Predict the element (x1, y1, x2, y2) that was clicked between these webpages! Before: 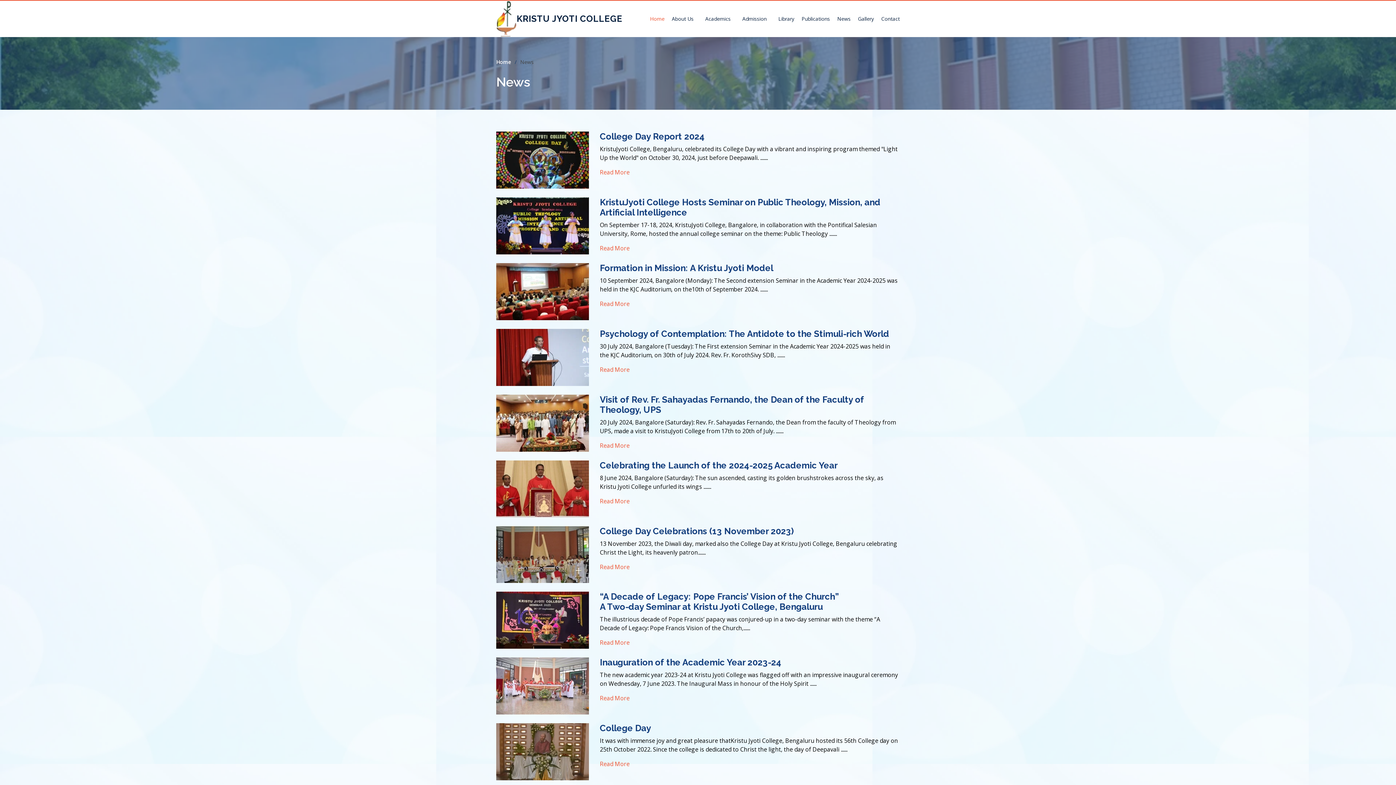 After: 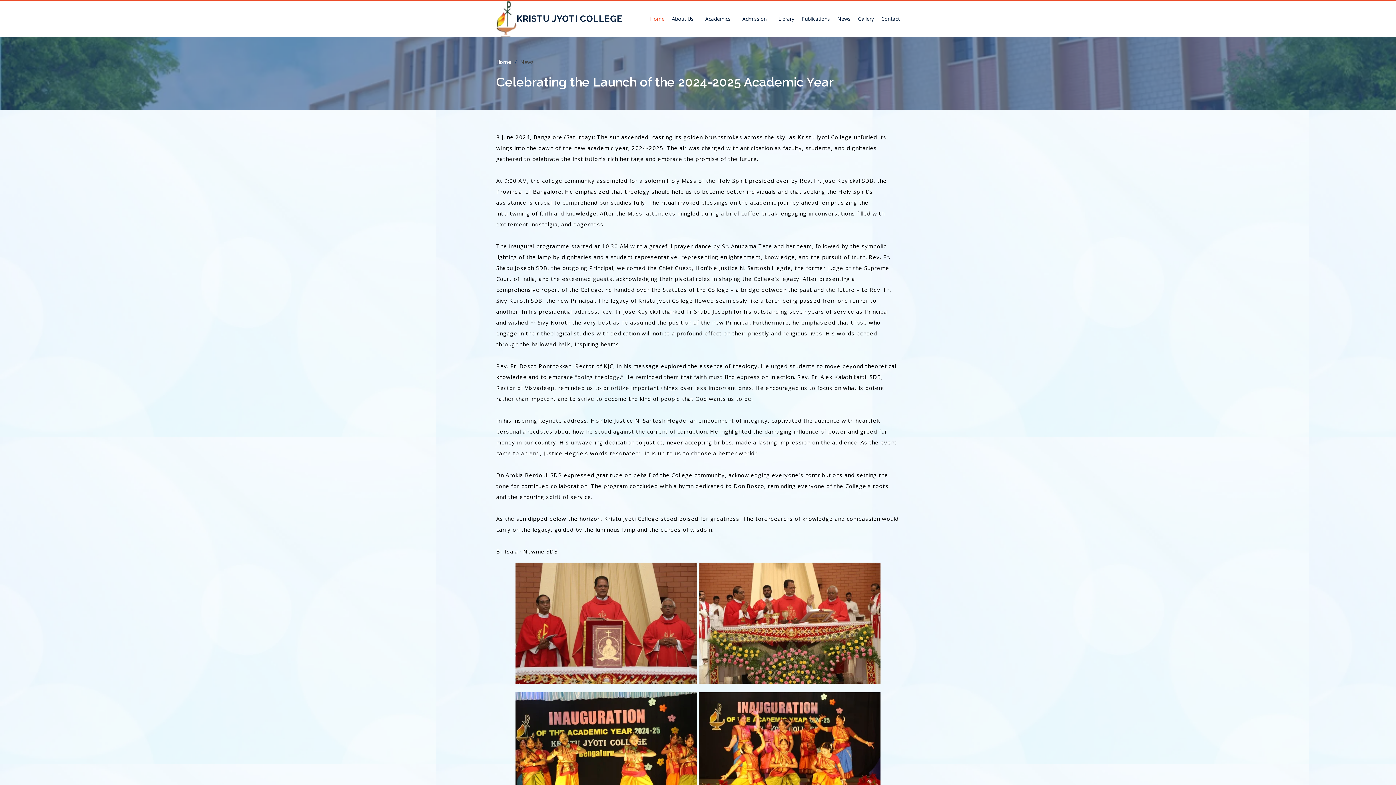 Action: bbox: (600, 497, 629, 505) label: Read More